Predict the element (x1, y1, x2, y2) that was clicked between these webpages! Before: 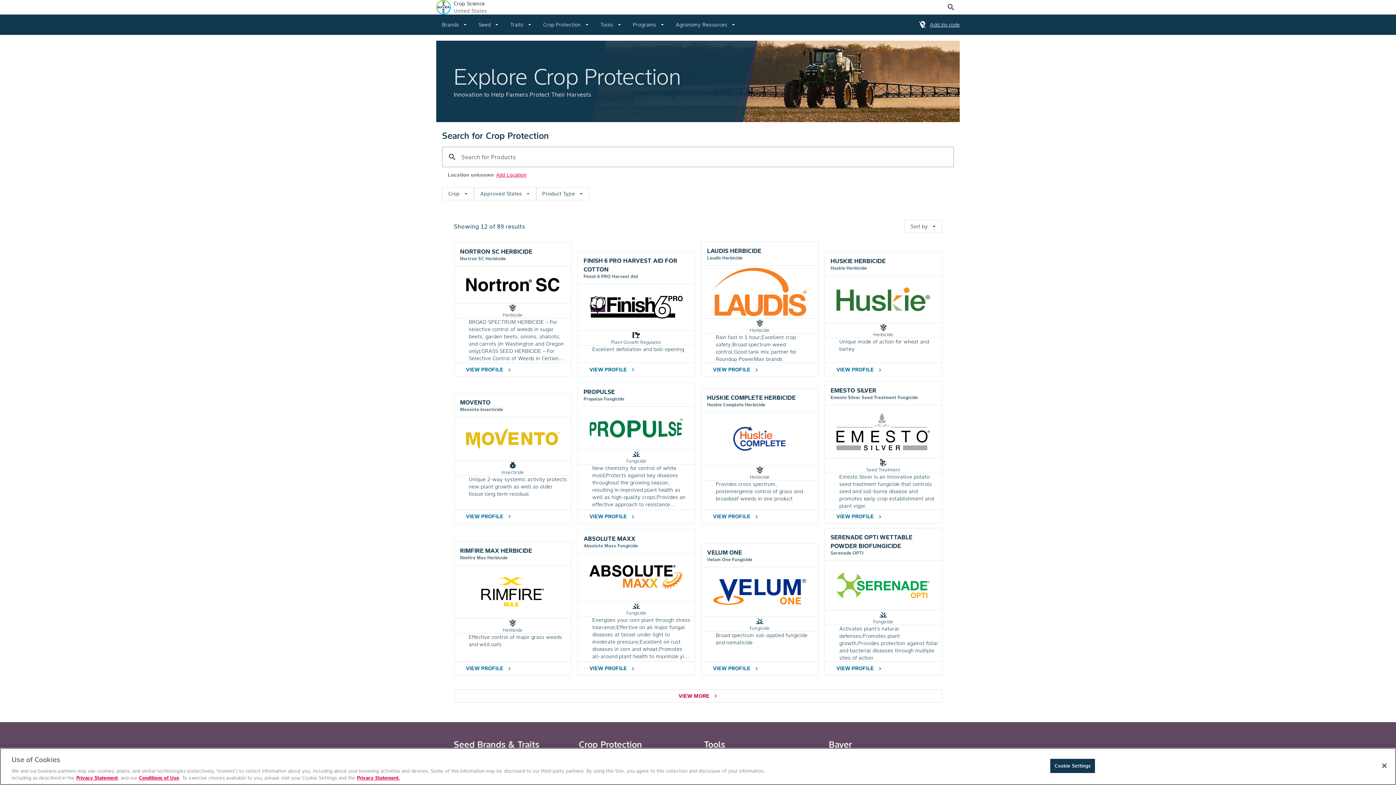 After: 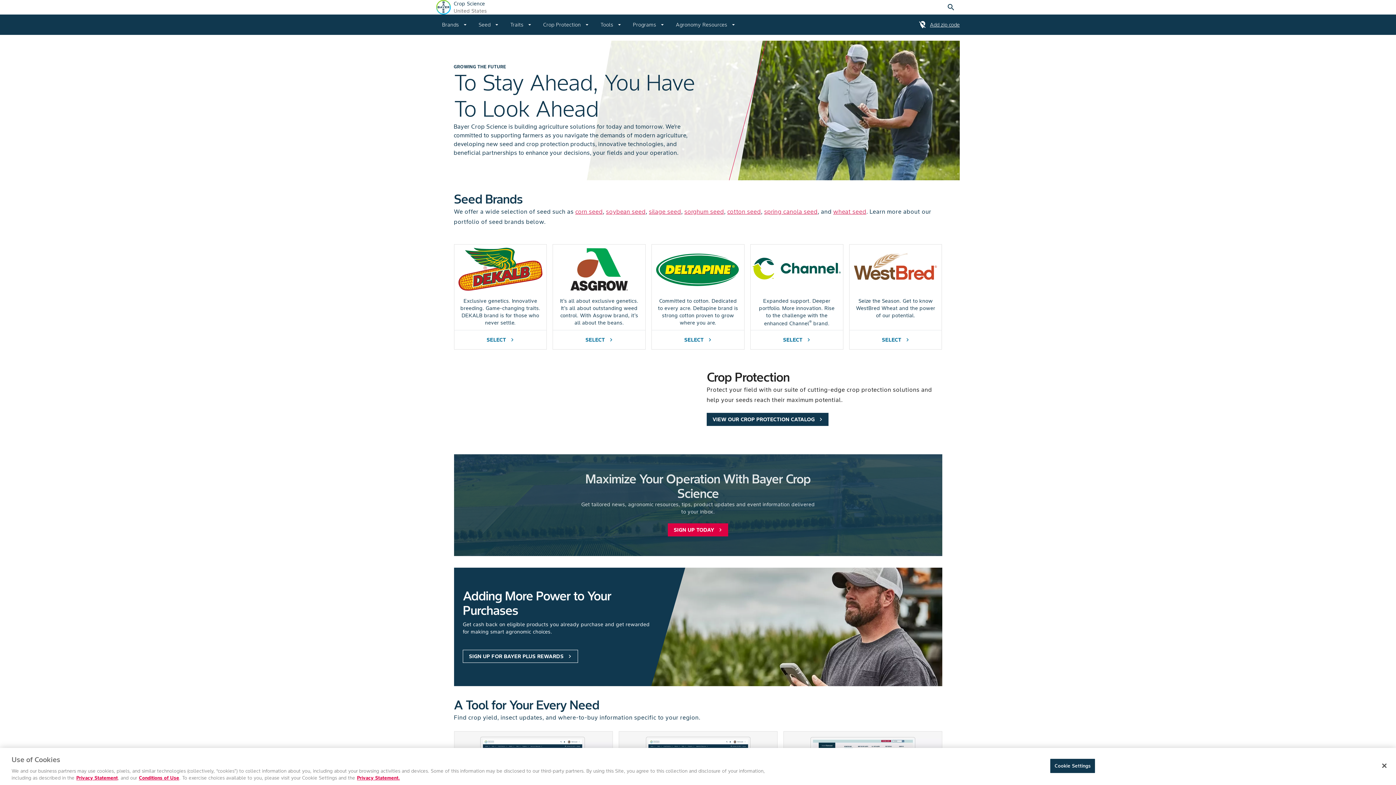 Action: bbox: (436, 3, 450, 10)